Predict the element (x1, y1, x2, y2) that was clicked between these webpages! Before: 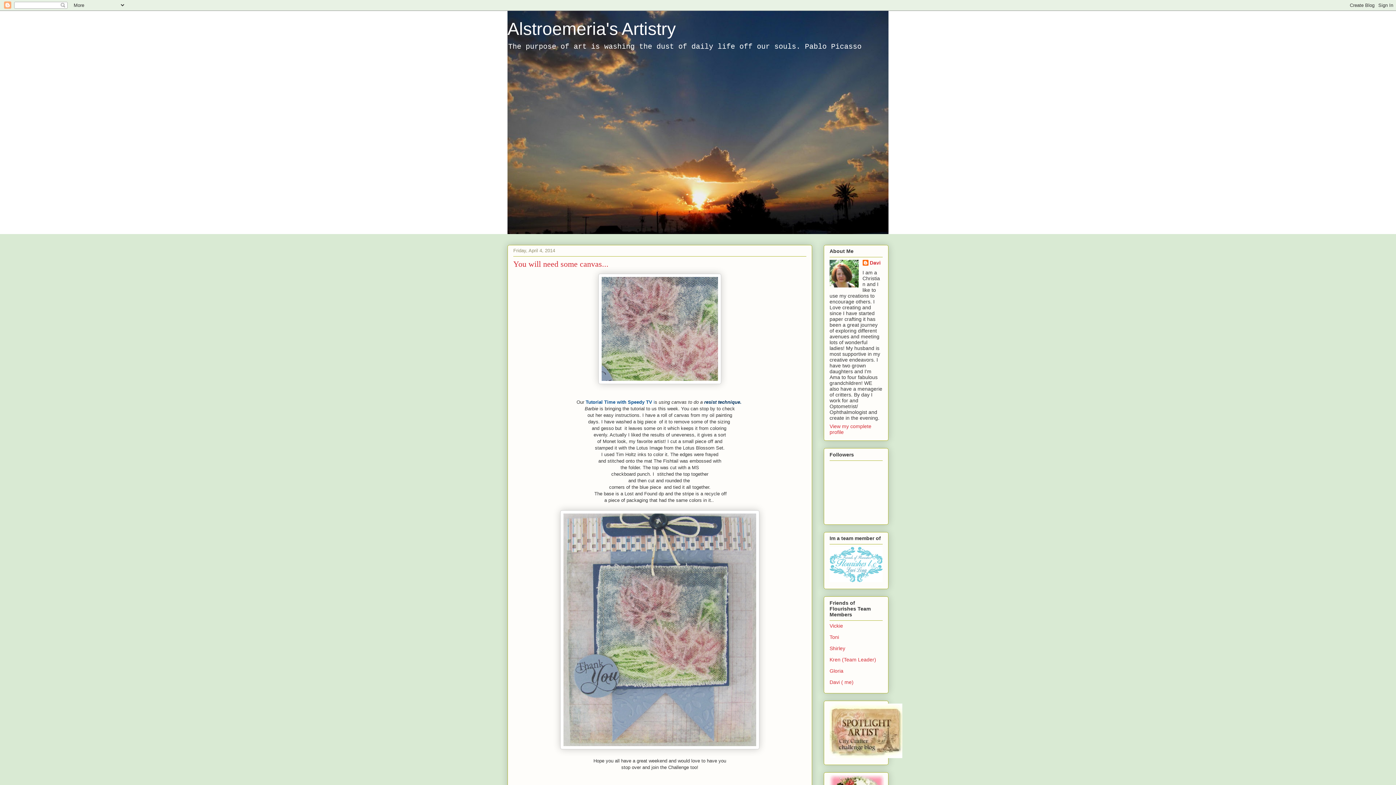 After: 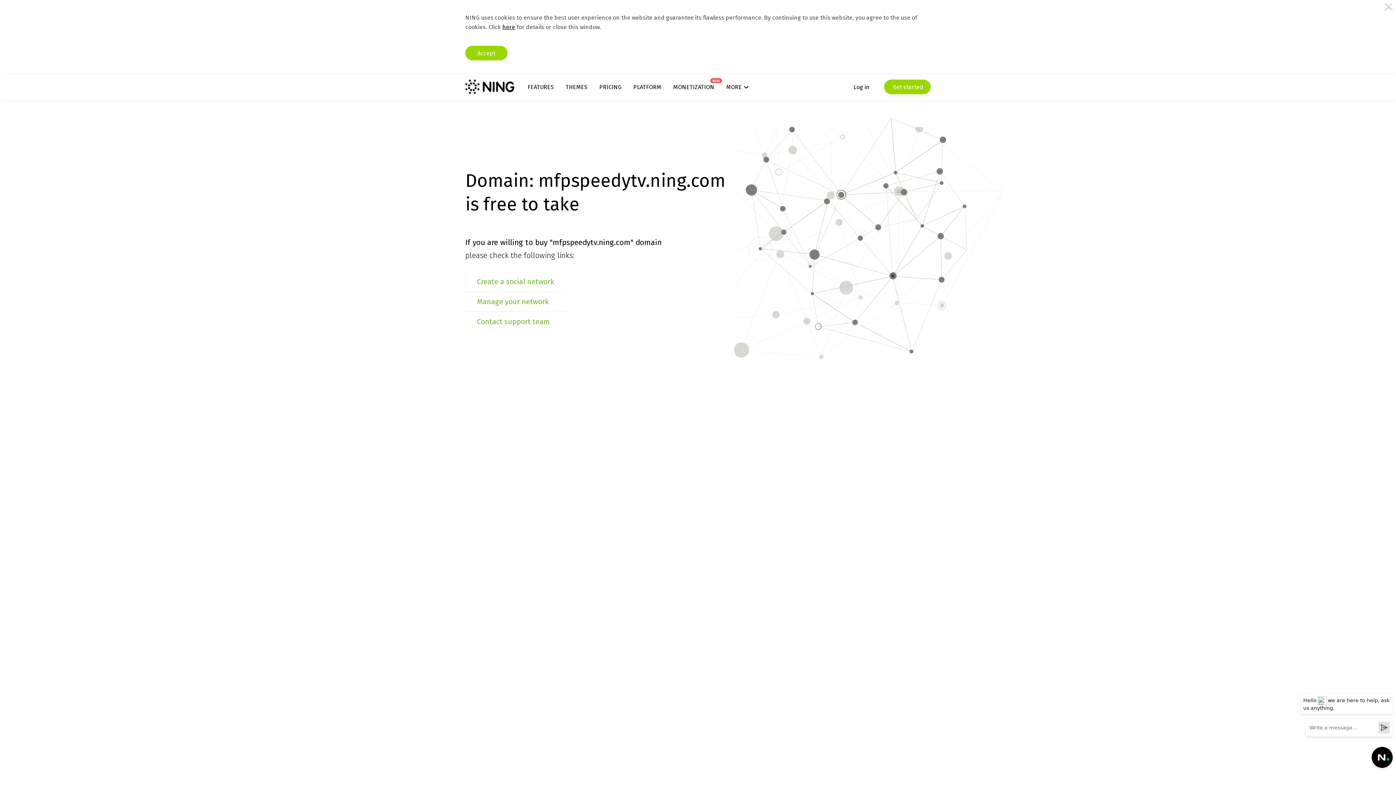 Action: bbox: (704, 399, 743, 405) label: resist technique. 